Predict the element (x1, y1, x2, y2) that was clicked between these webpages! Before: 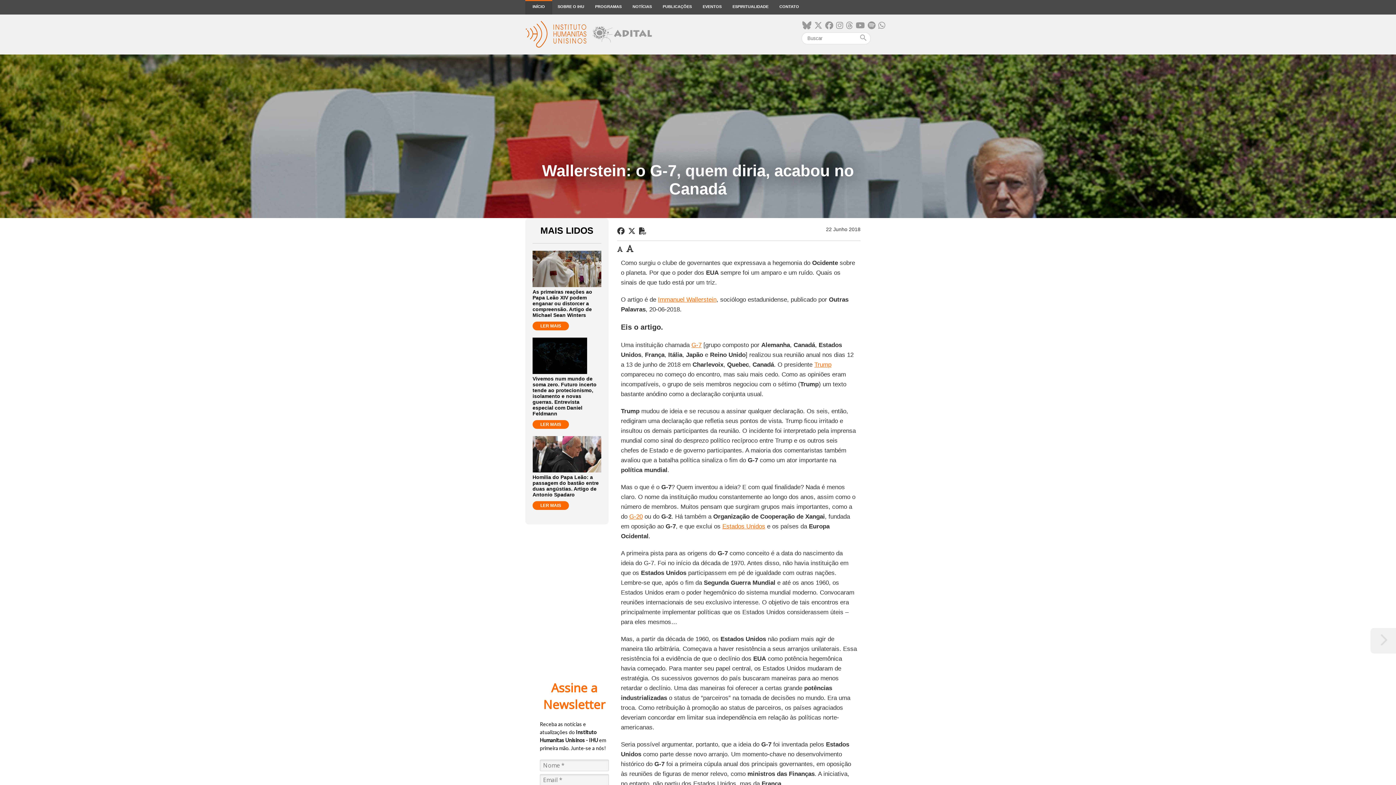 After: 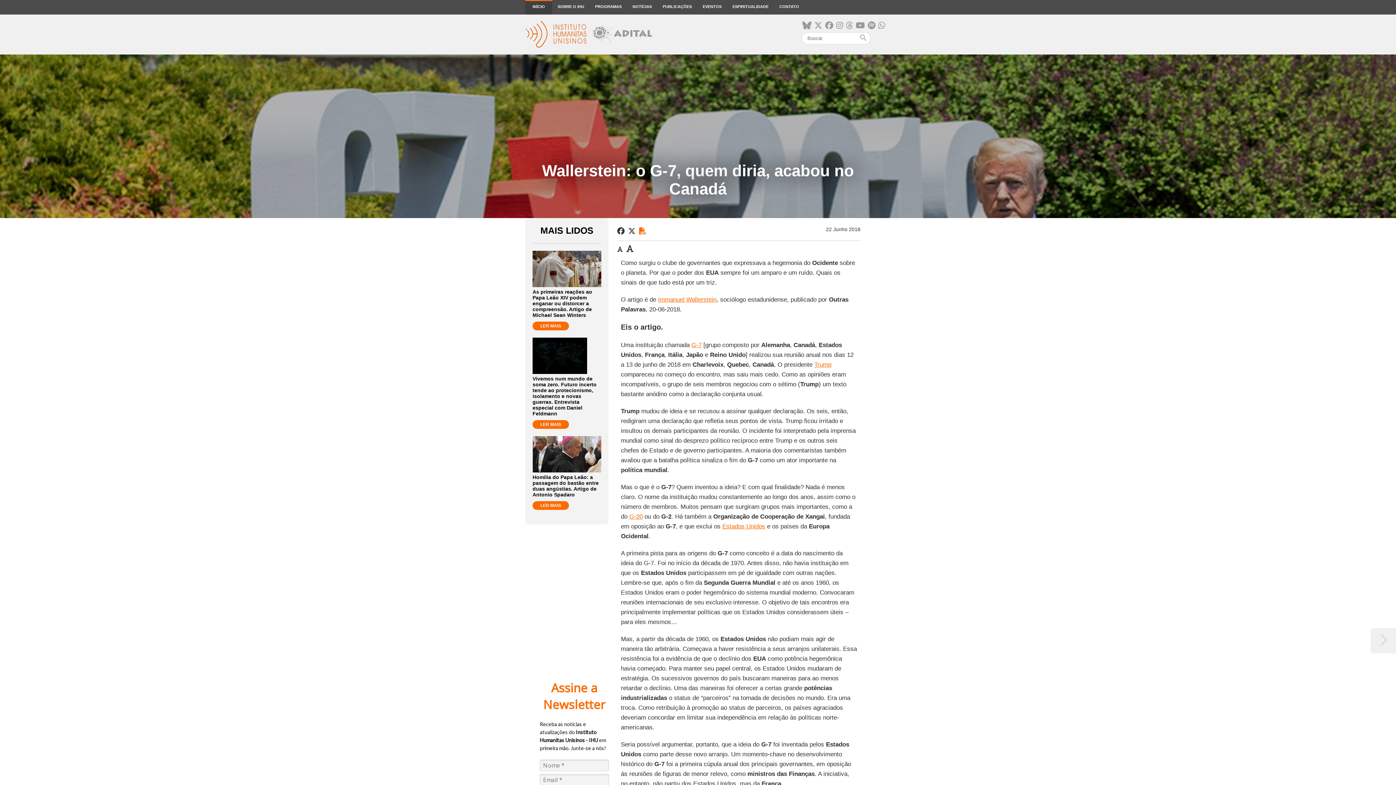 Action: bbox: (639, 227, 646, 235)